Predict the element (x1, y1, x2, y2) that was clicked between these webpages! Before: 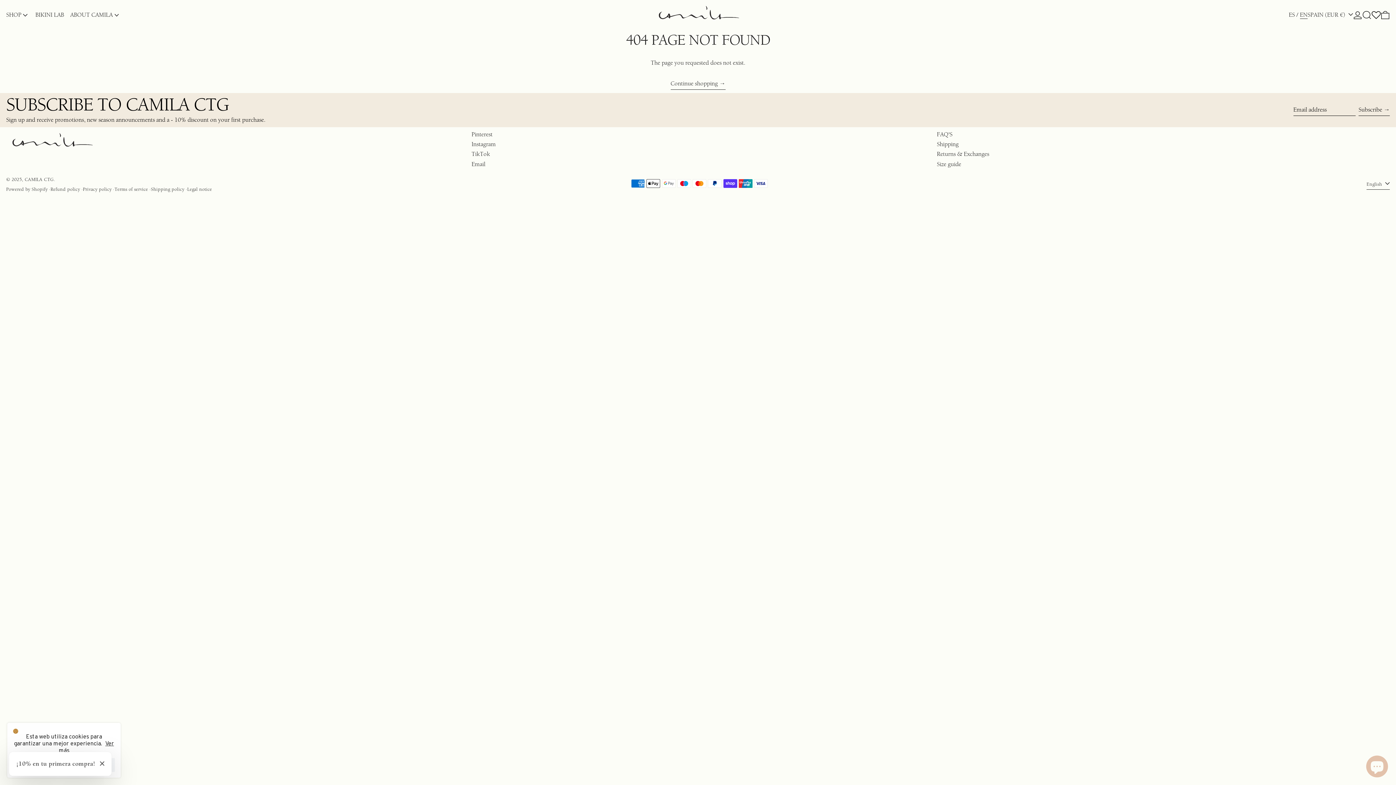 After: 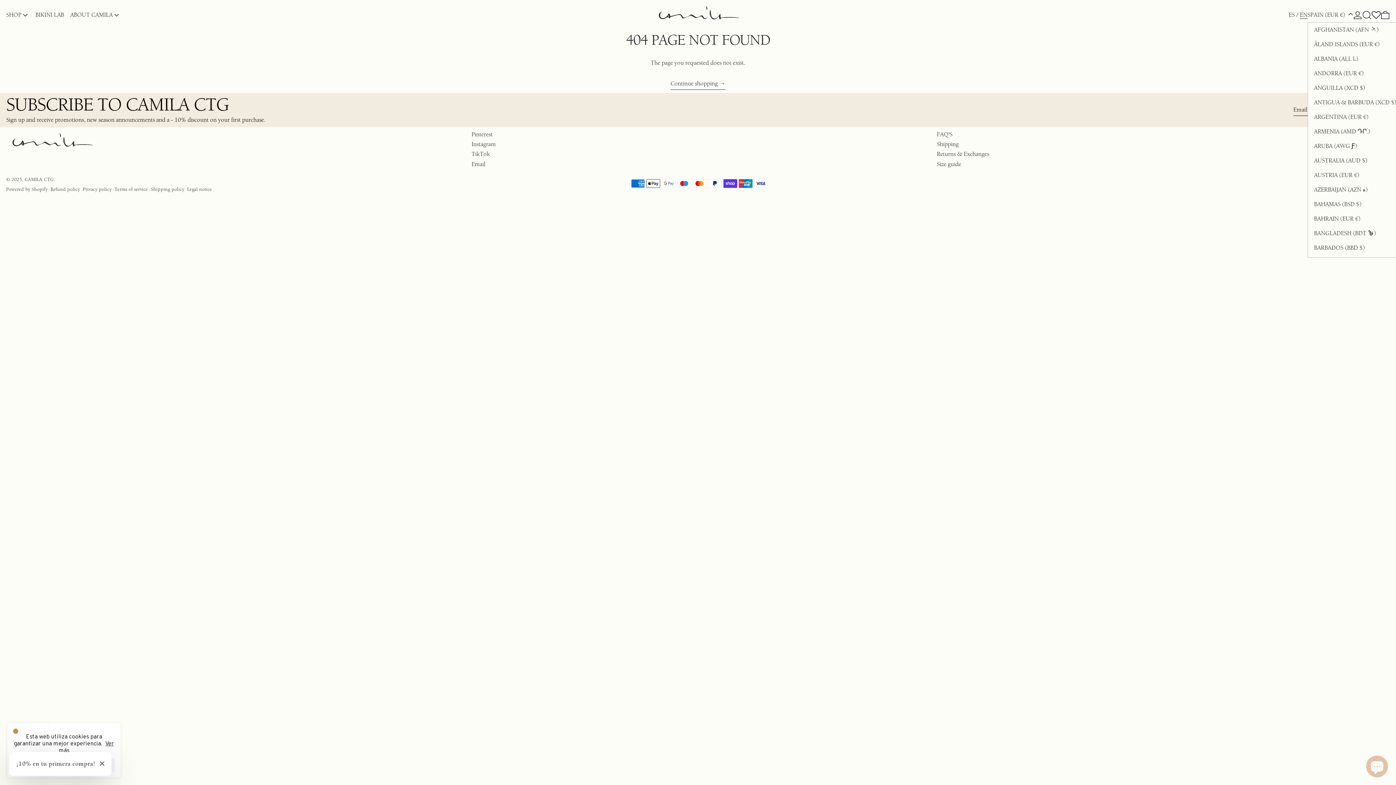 Action: bbox: (1307, 7, 1353, 22) label: SPAIN (EUR €) 